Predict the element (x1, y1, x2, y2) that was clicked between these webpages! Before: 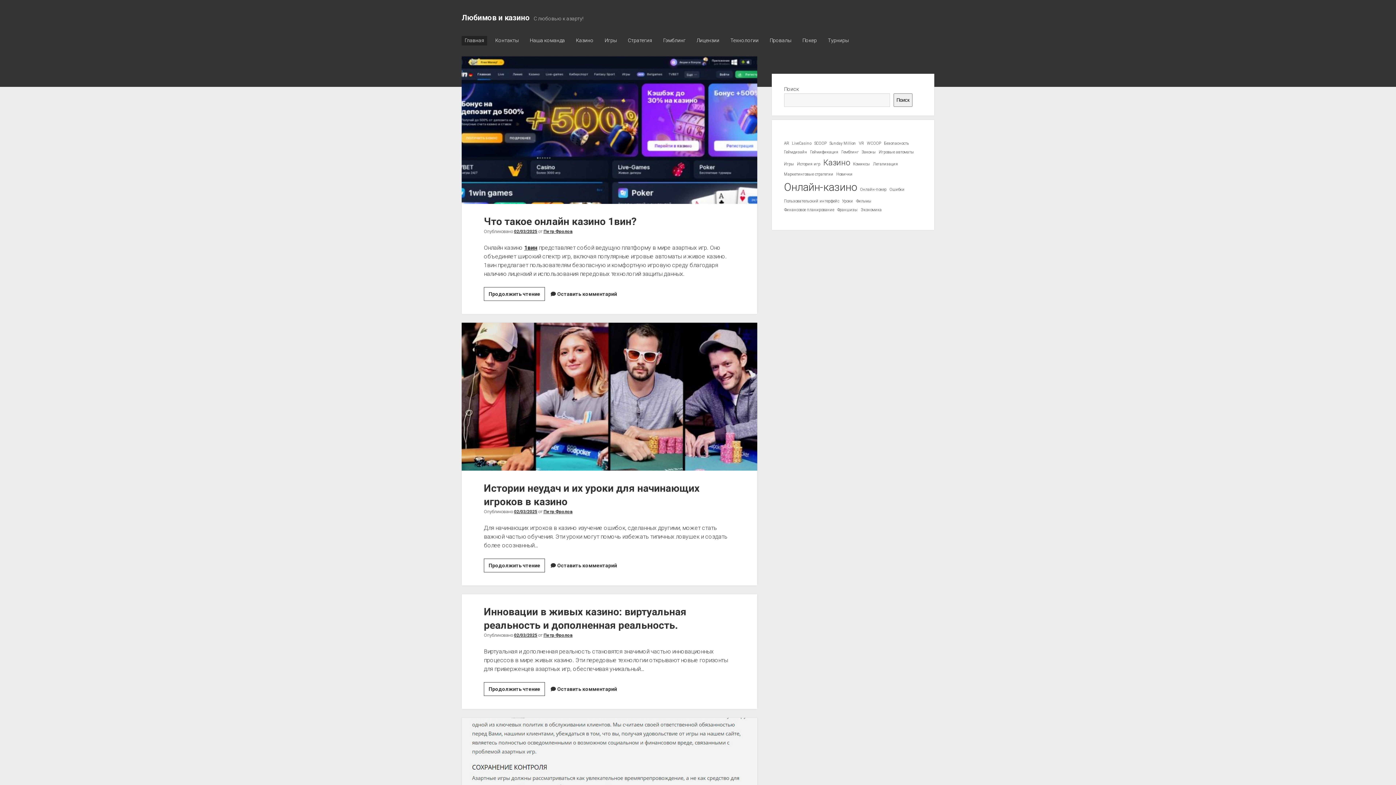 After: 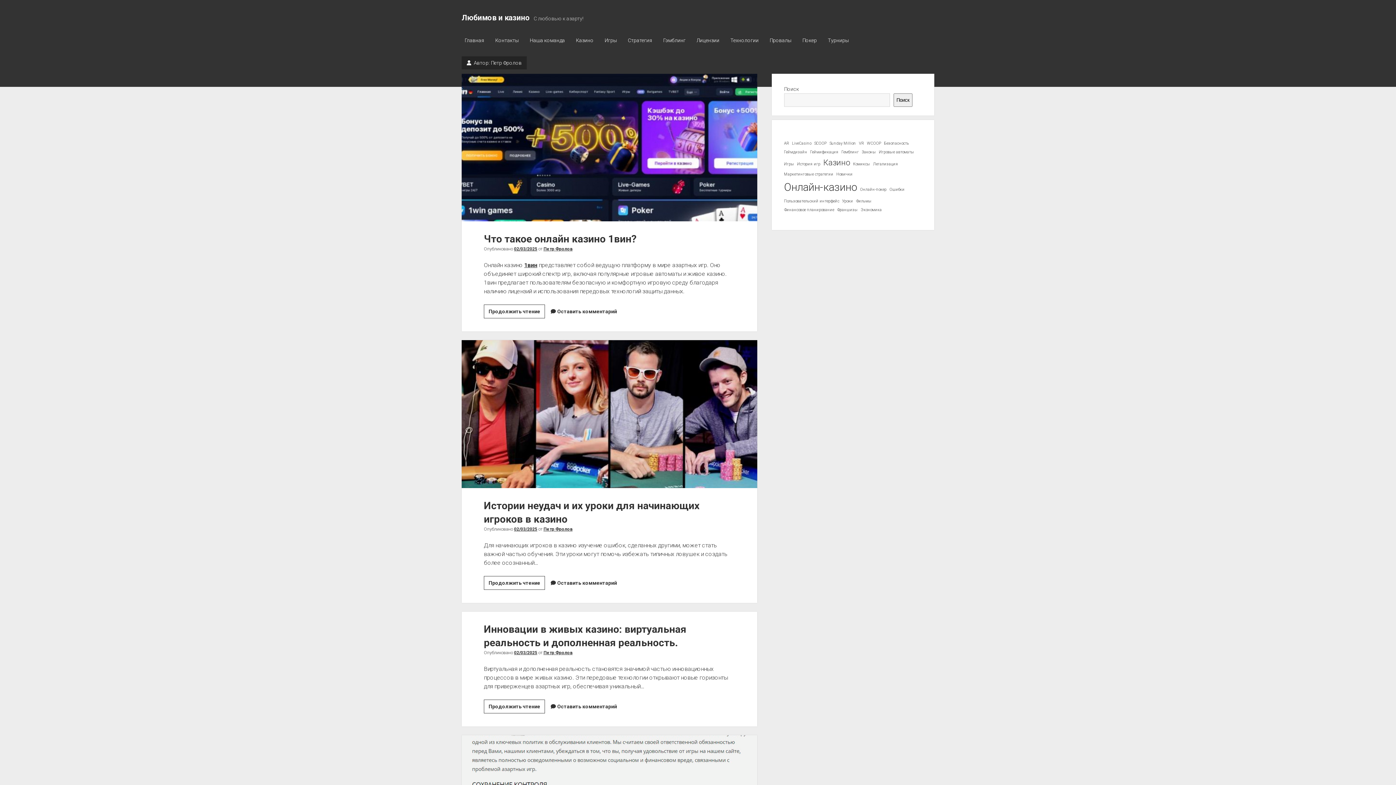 Action: label: Петр Фролов bbox: (543, 509, 572, 514)